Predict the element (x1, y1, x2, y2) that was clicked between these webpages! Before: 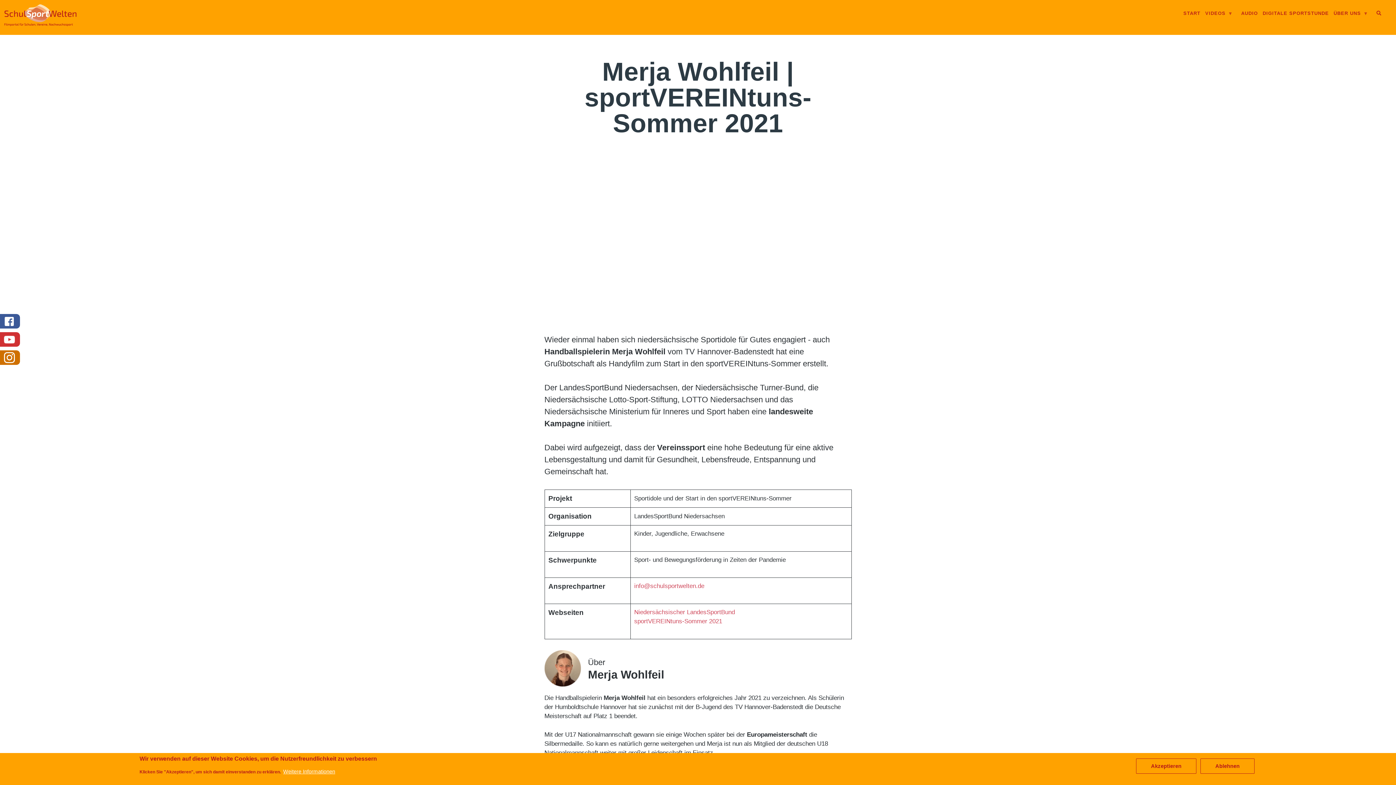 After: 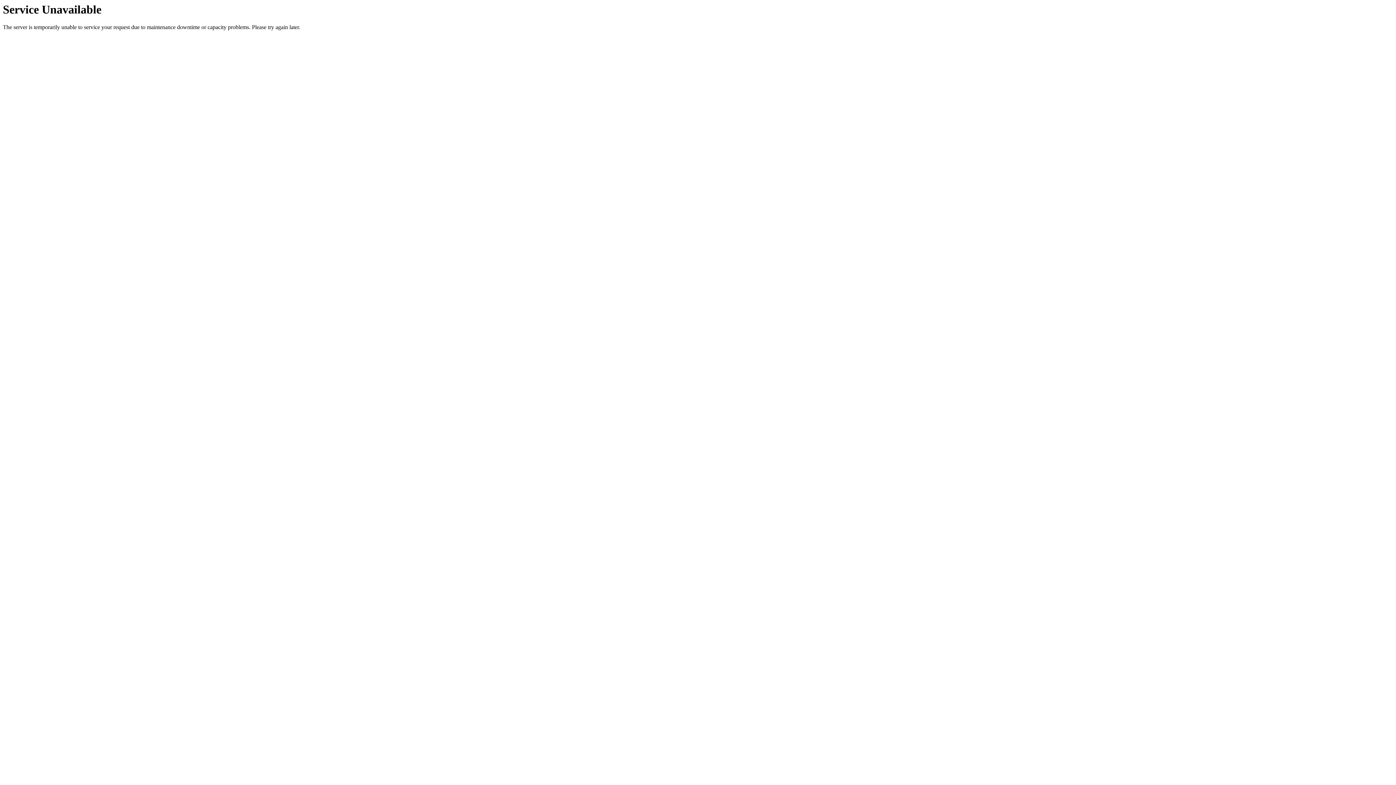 Action: bbox: (1183, 9, 1200, 17) label: START